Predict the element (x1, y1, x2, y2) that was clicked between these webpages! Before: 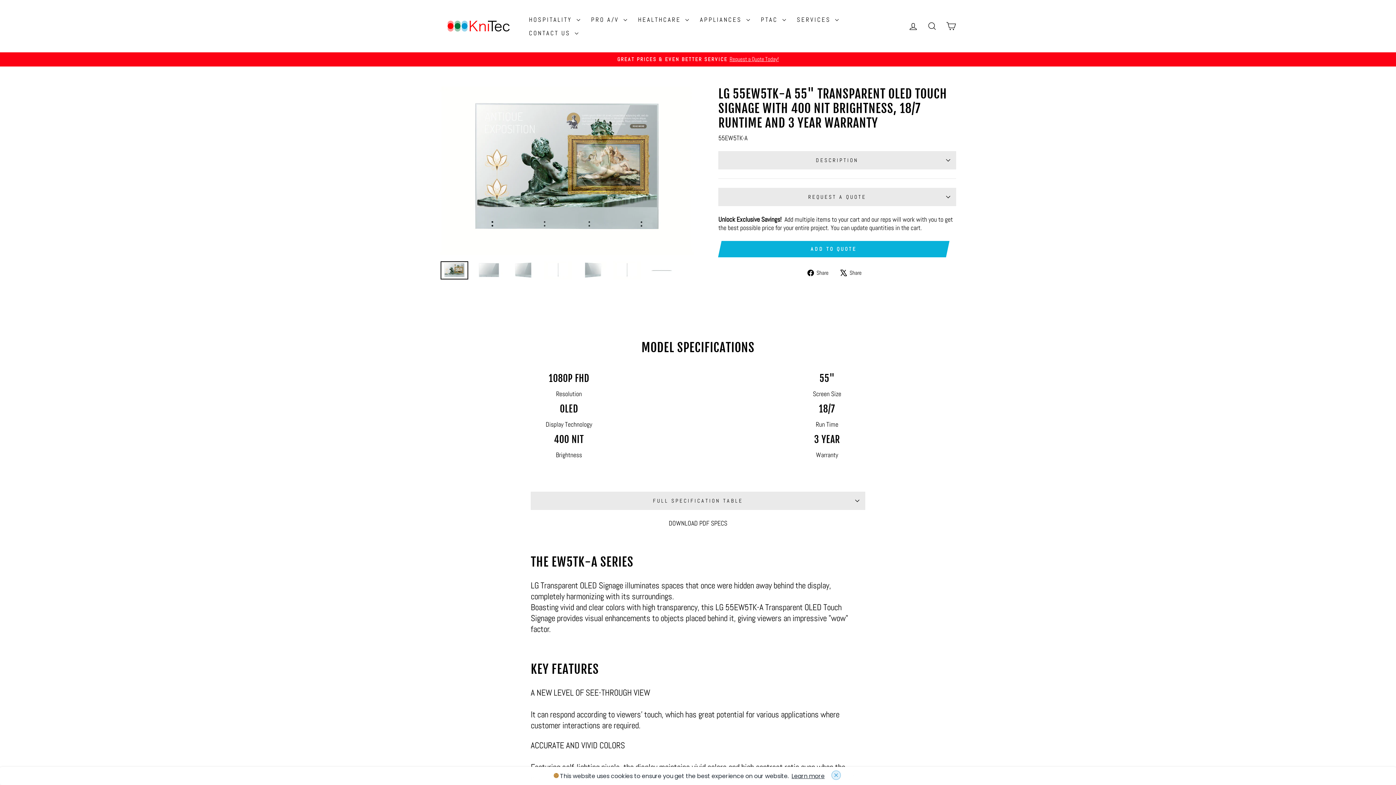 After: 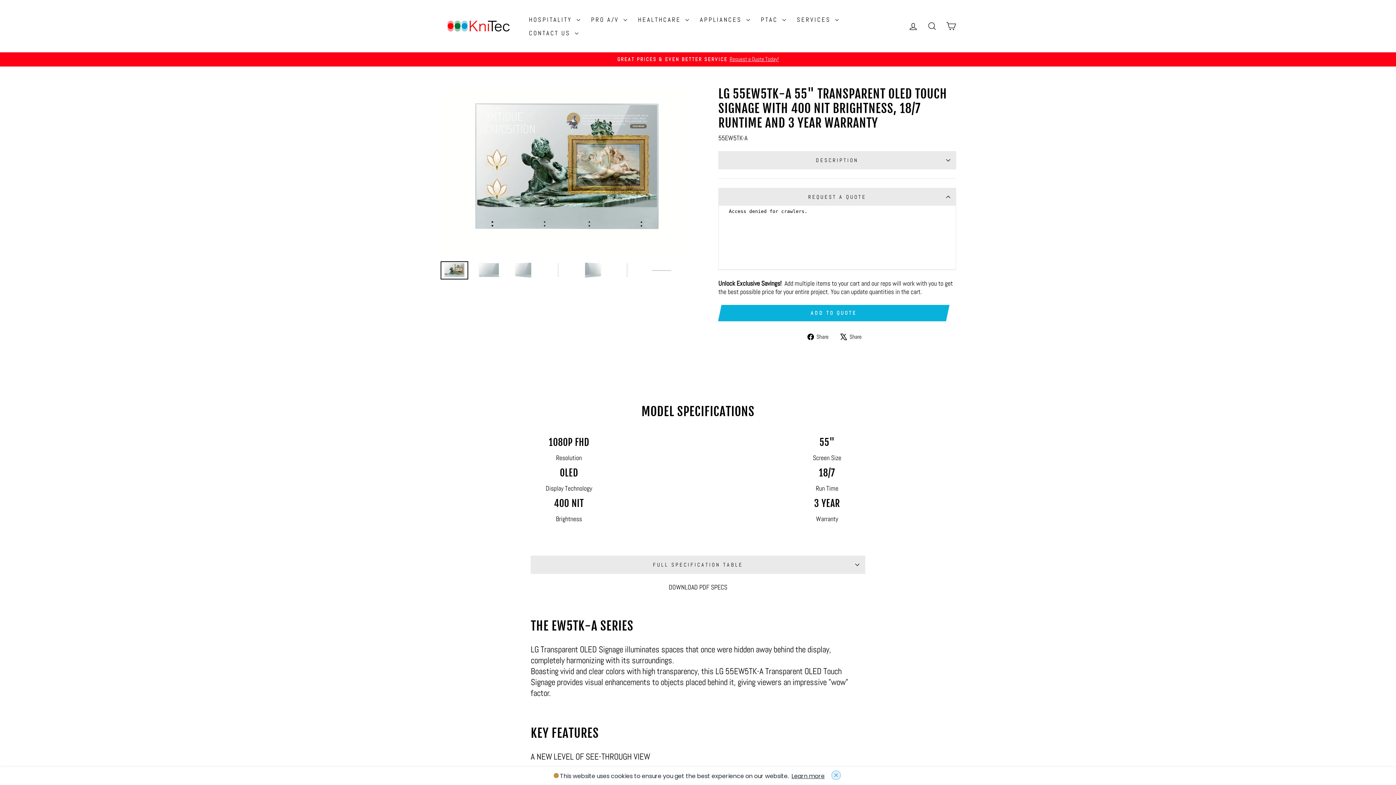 Action: label: REQUEST A QUOTE bbox: (718, 188, 956, 205)